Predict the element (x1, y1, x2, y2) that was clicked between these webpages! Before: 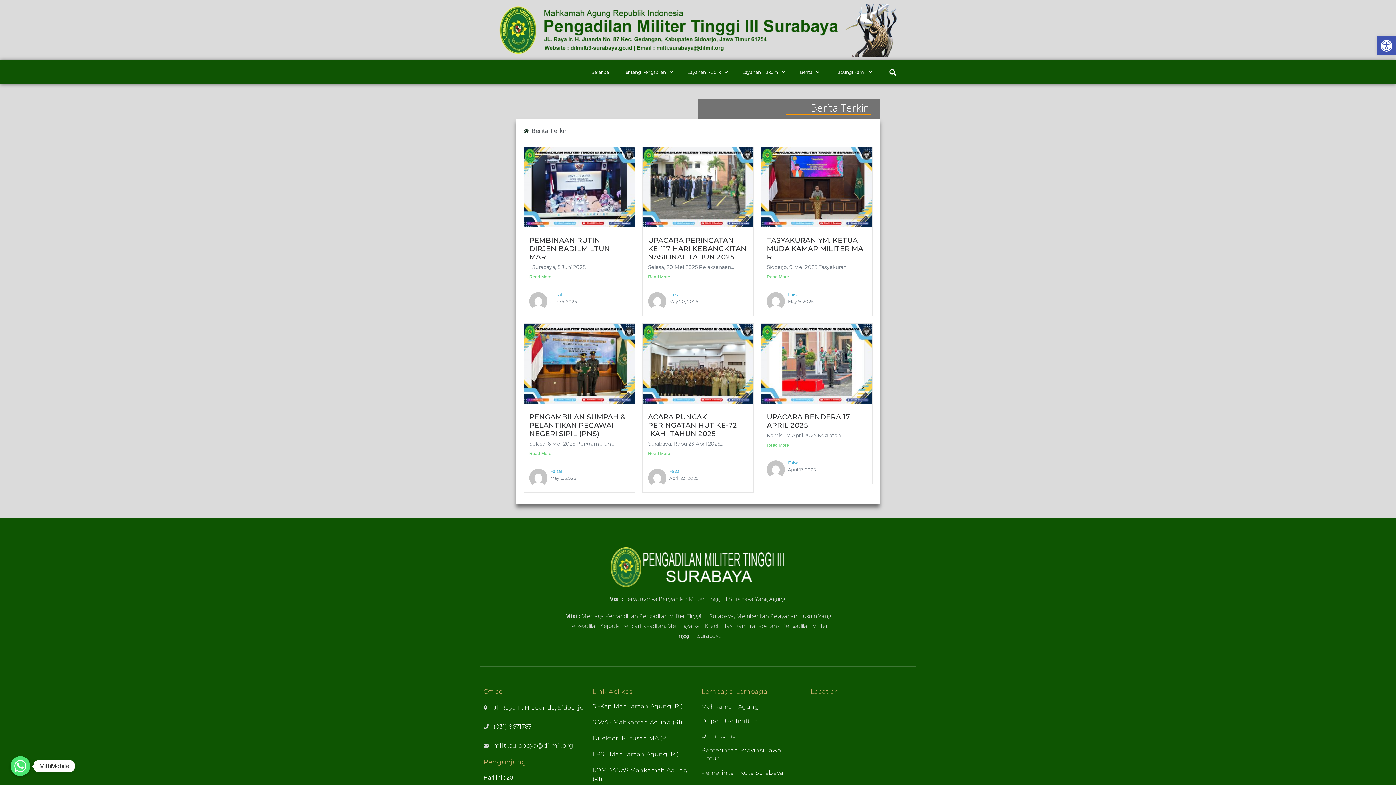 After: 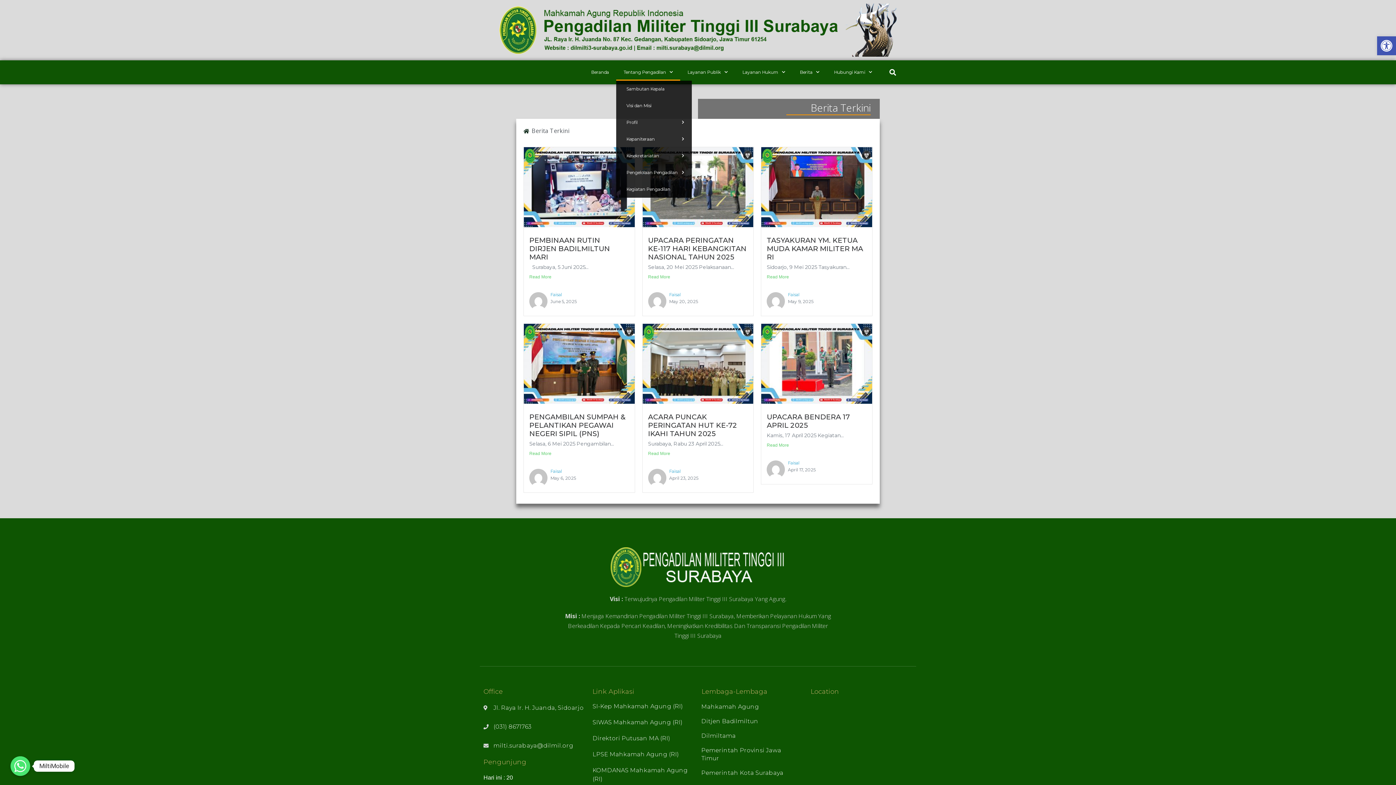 Action: label: Tentang Pengadilan bbox: (616, 63, 680, 80)